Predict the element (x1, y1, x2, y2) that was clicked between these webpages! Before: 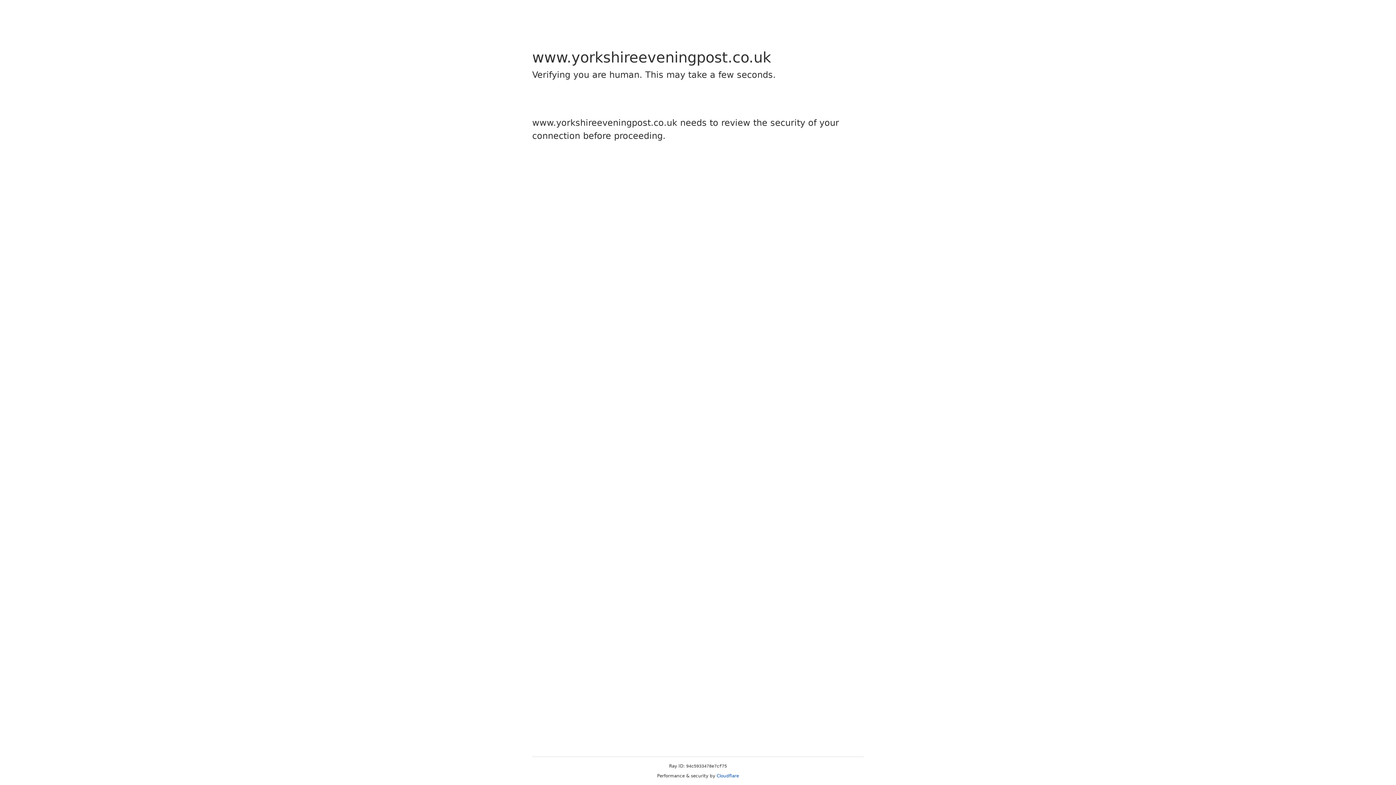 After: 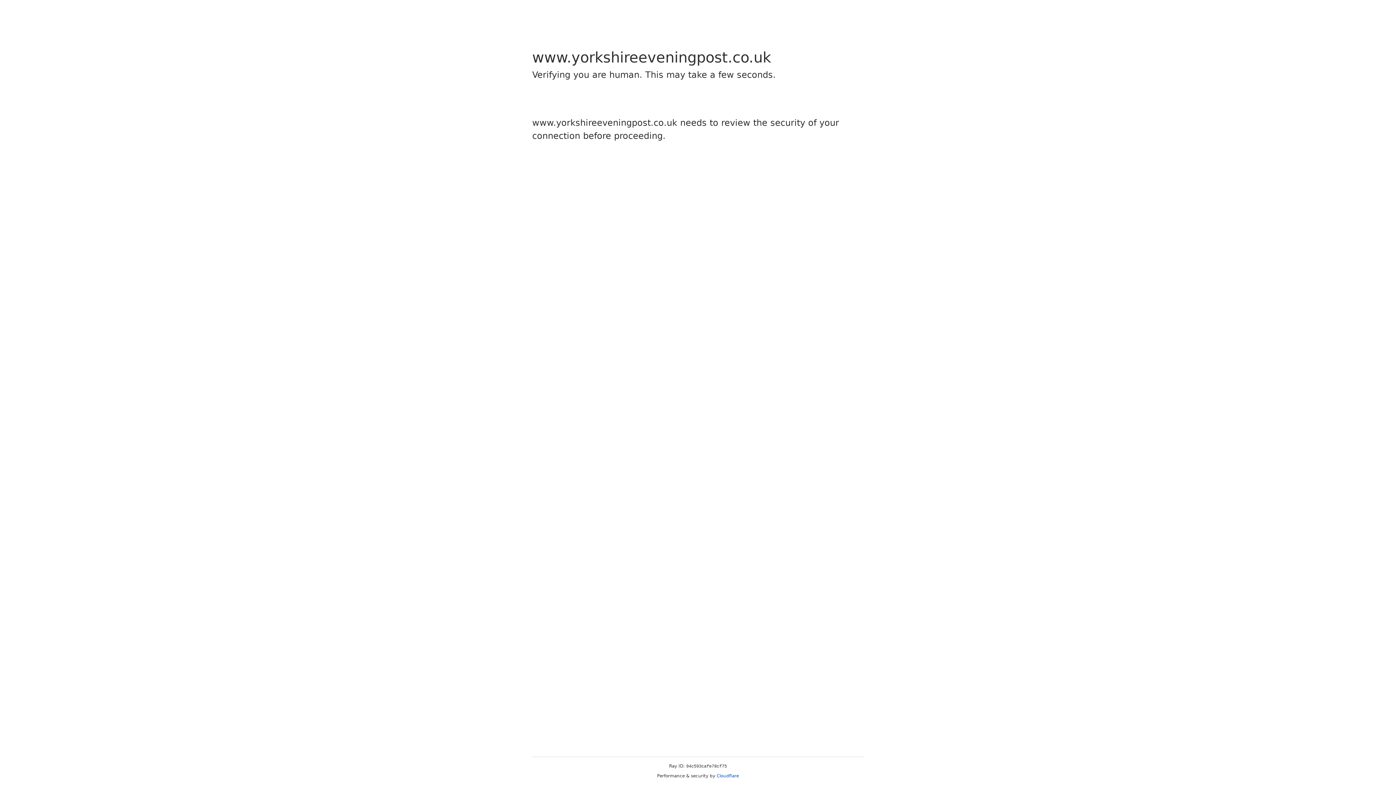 Action: label: Cloudflare bbox: (716, 773, 739, 778)